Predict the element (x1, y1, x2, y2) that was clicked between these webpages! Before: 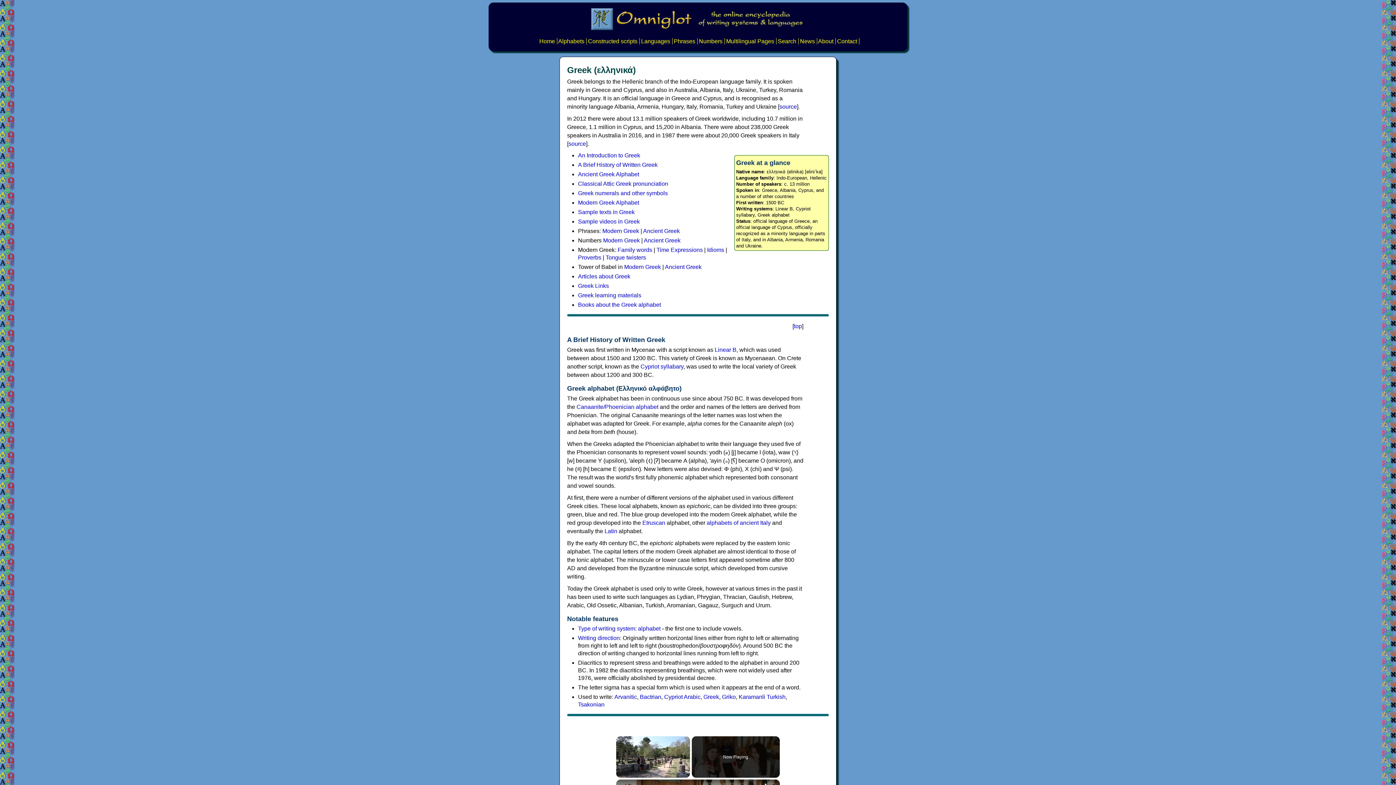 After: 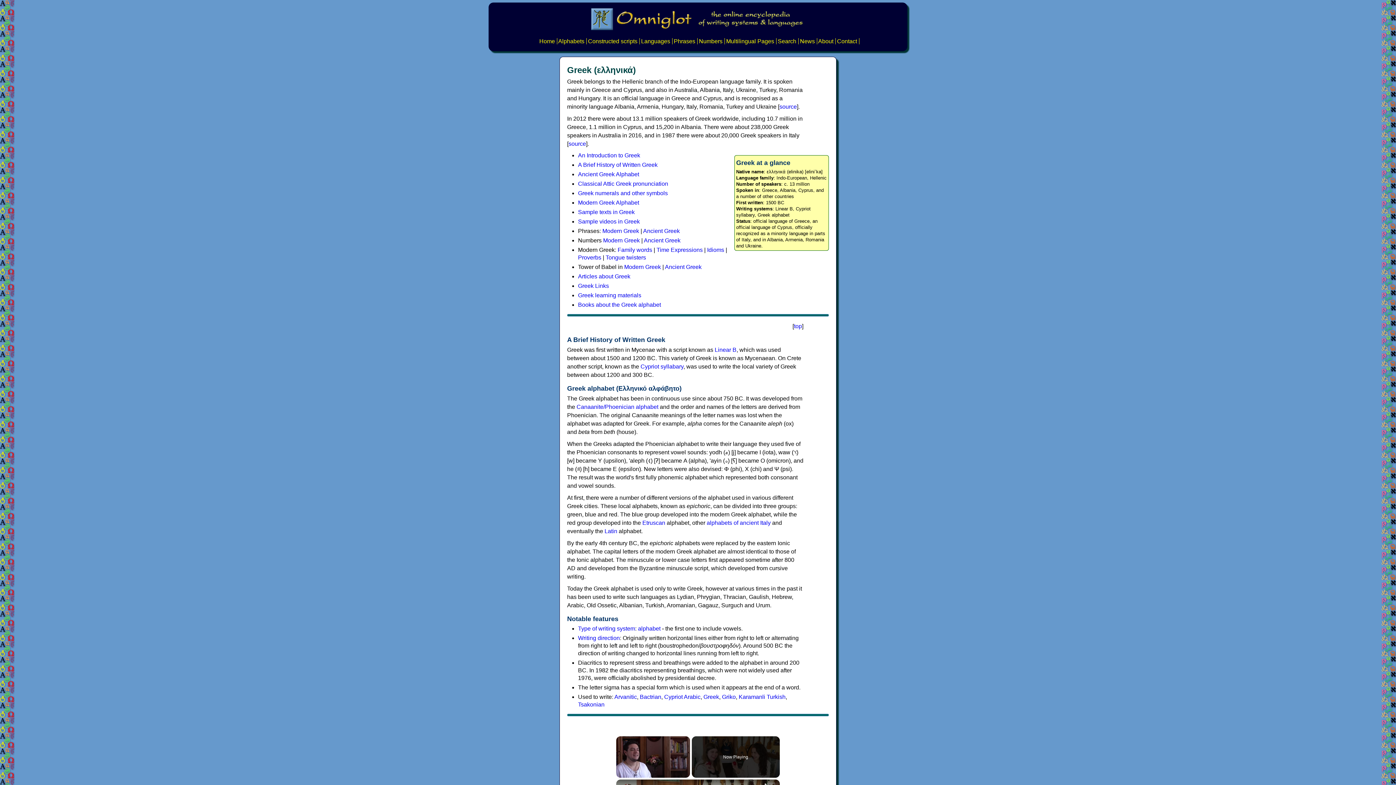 Action: label: Idioms bbox: (707, 246, 724, 253)